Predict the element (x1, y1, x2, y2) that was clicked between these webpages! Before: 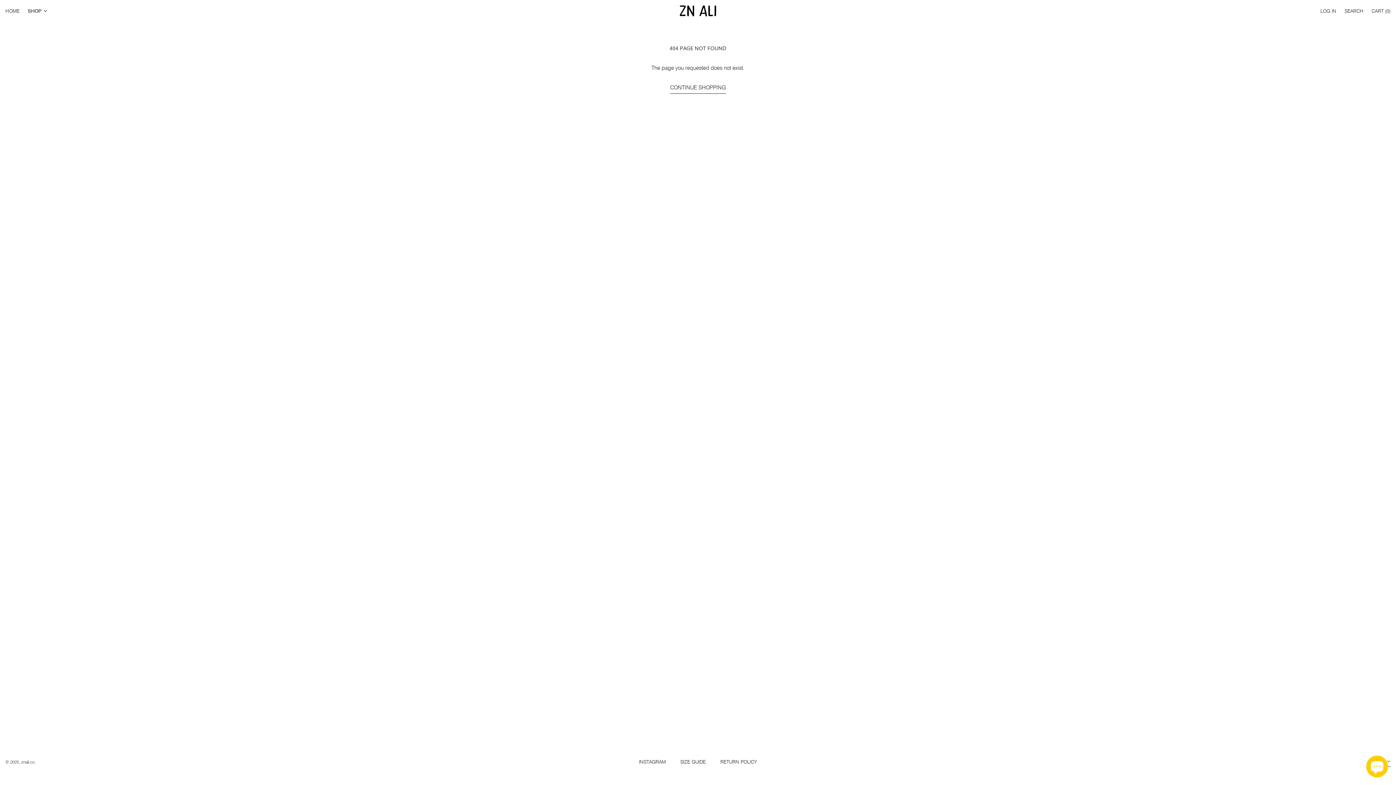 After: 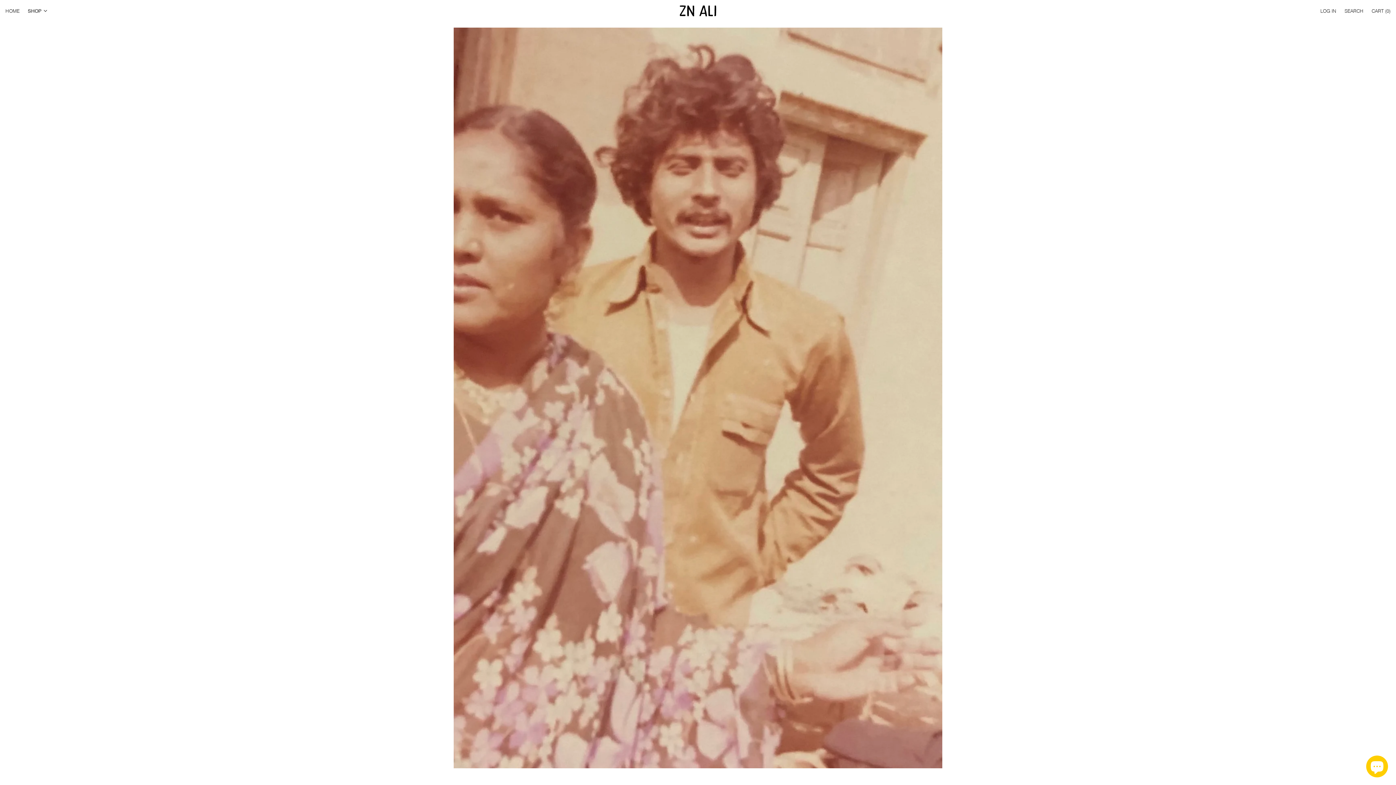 Action: bbox: (680, 2, 716, 21)